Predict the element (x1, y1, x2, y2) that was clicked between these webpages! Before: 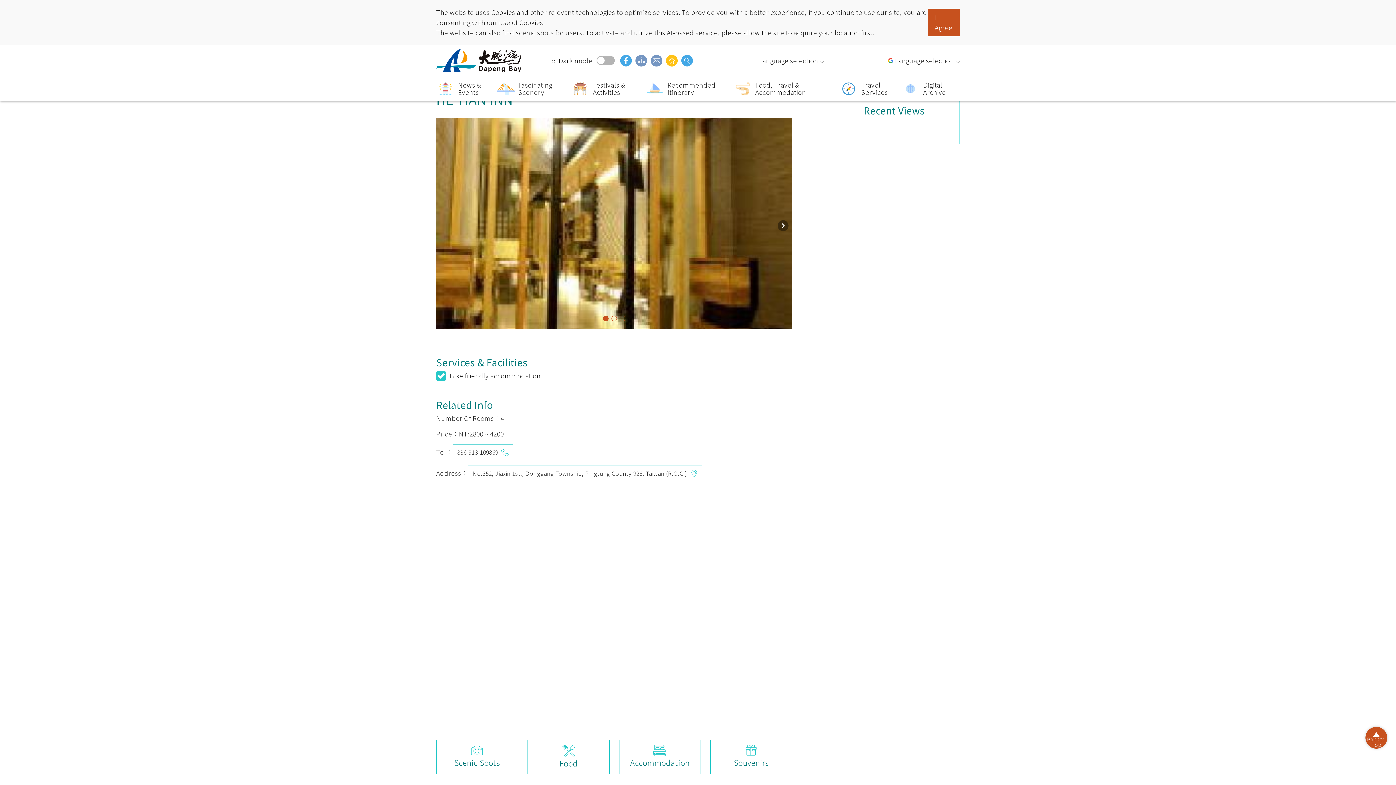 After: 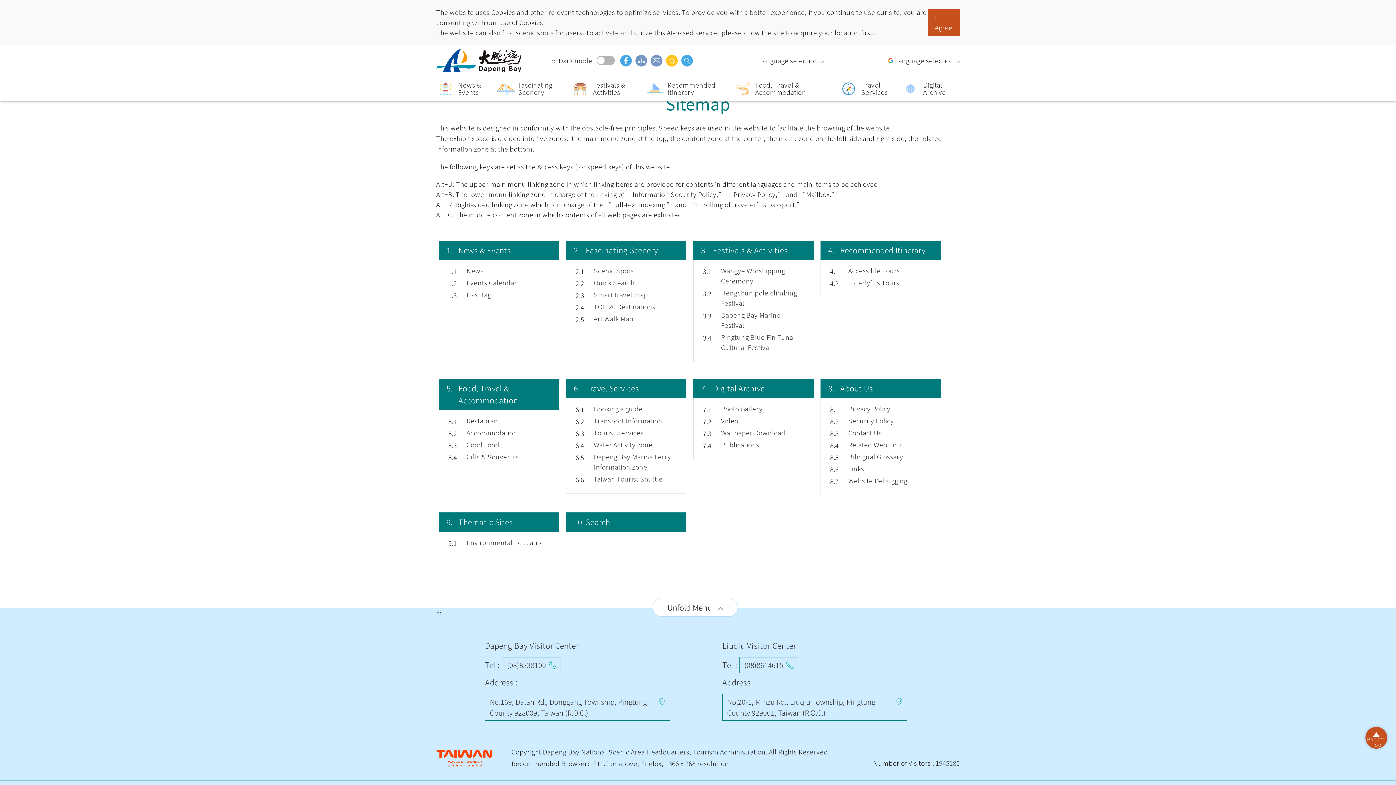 Action: label: Sitemap bbox: (635, 54, 647, 66)